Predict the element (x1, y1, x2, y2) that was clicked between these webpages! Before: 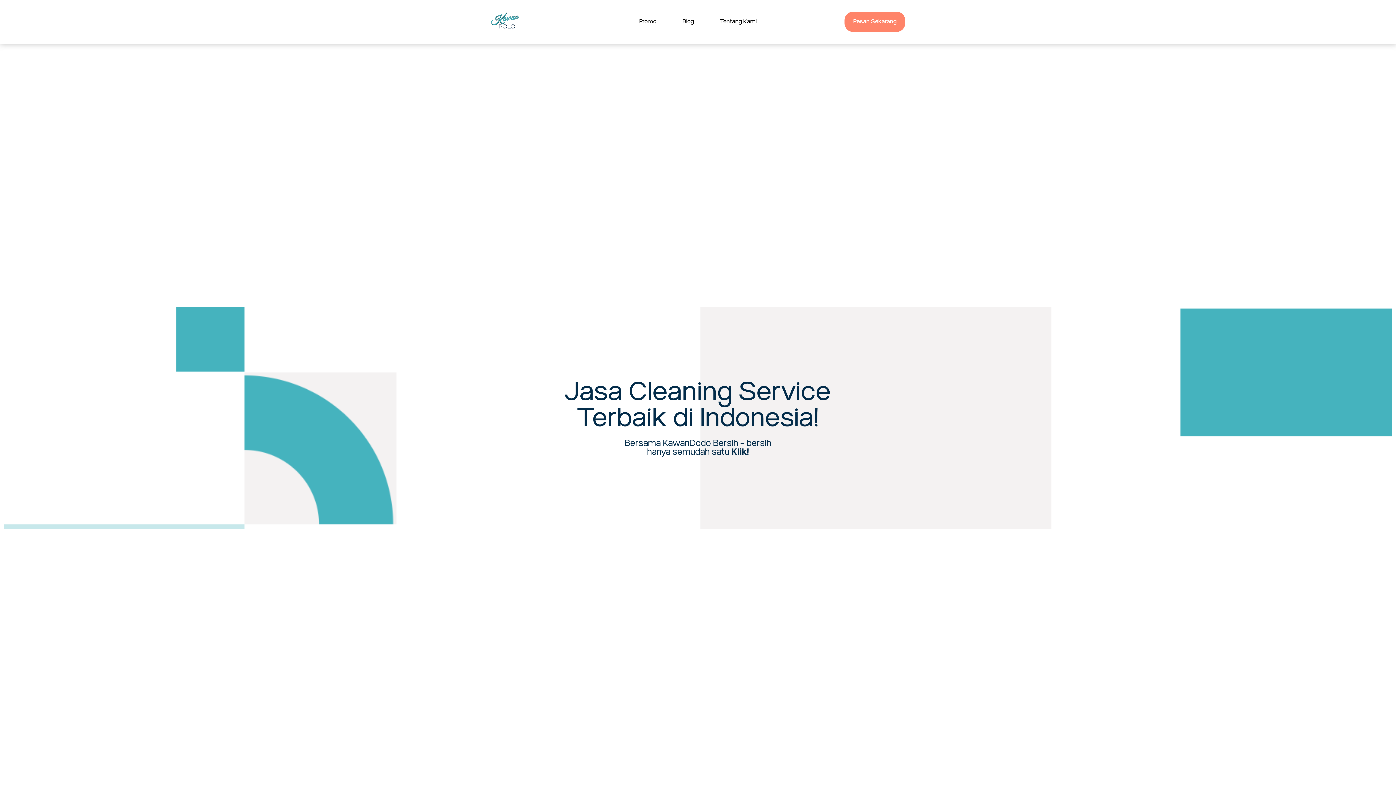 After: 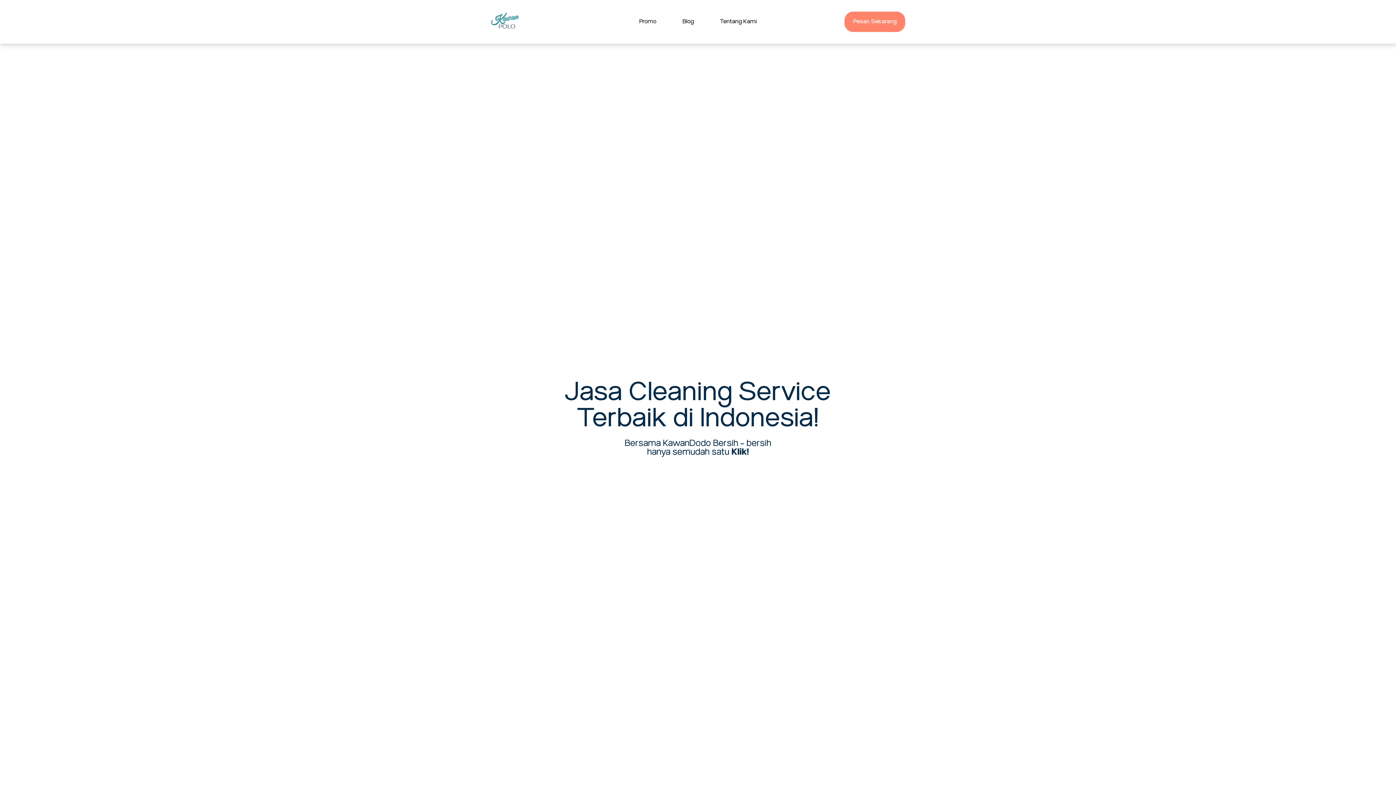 Action: bbox: (639, 17, 656, 26) label: Promo